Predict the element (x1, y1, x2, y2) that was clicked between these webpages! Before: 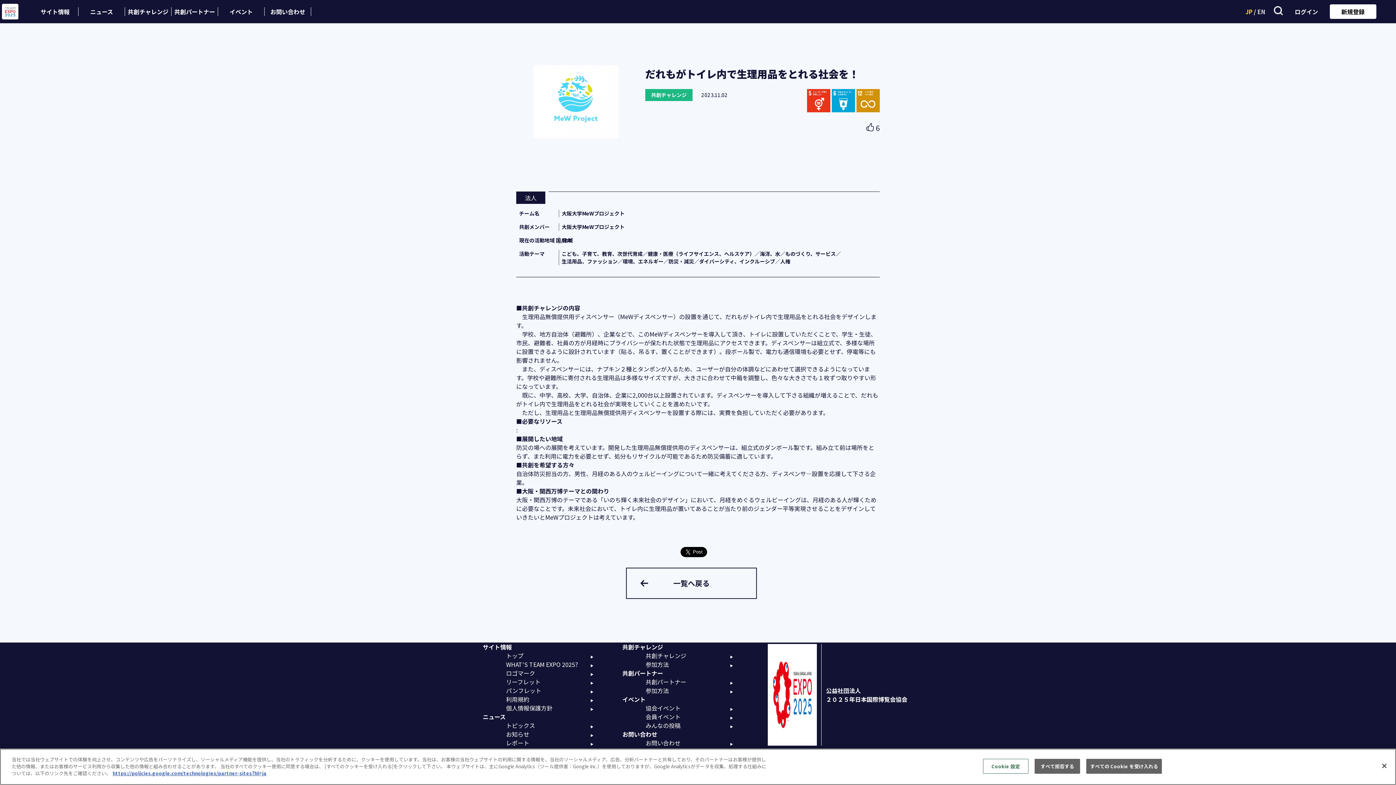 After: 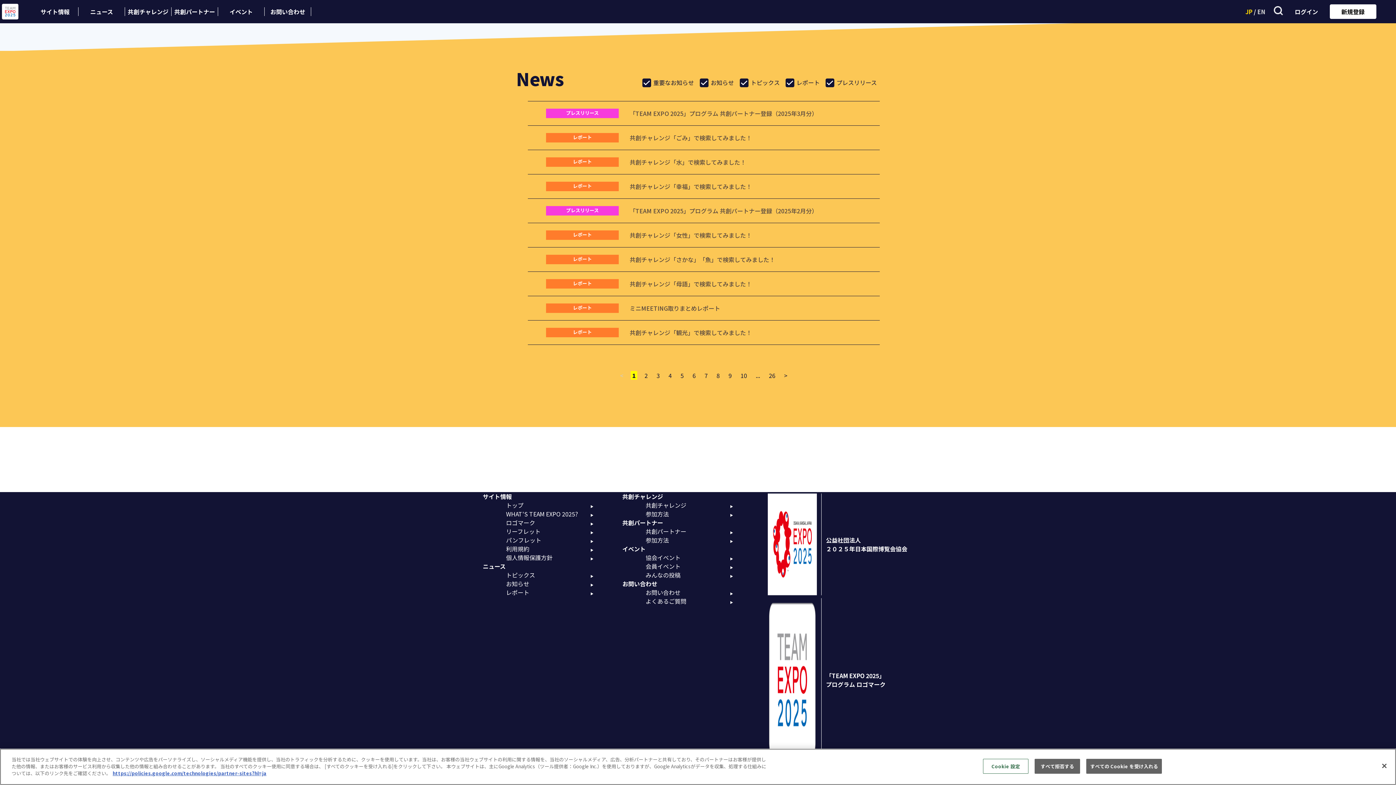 Action: label: お知らせ bbox: (506, 730, 593, 738)